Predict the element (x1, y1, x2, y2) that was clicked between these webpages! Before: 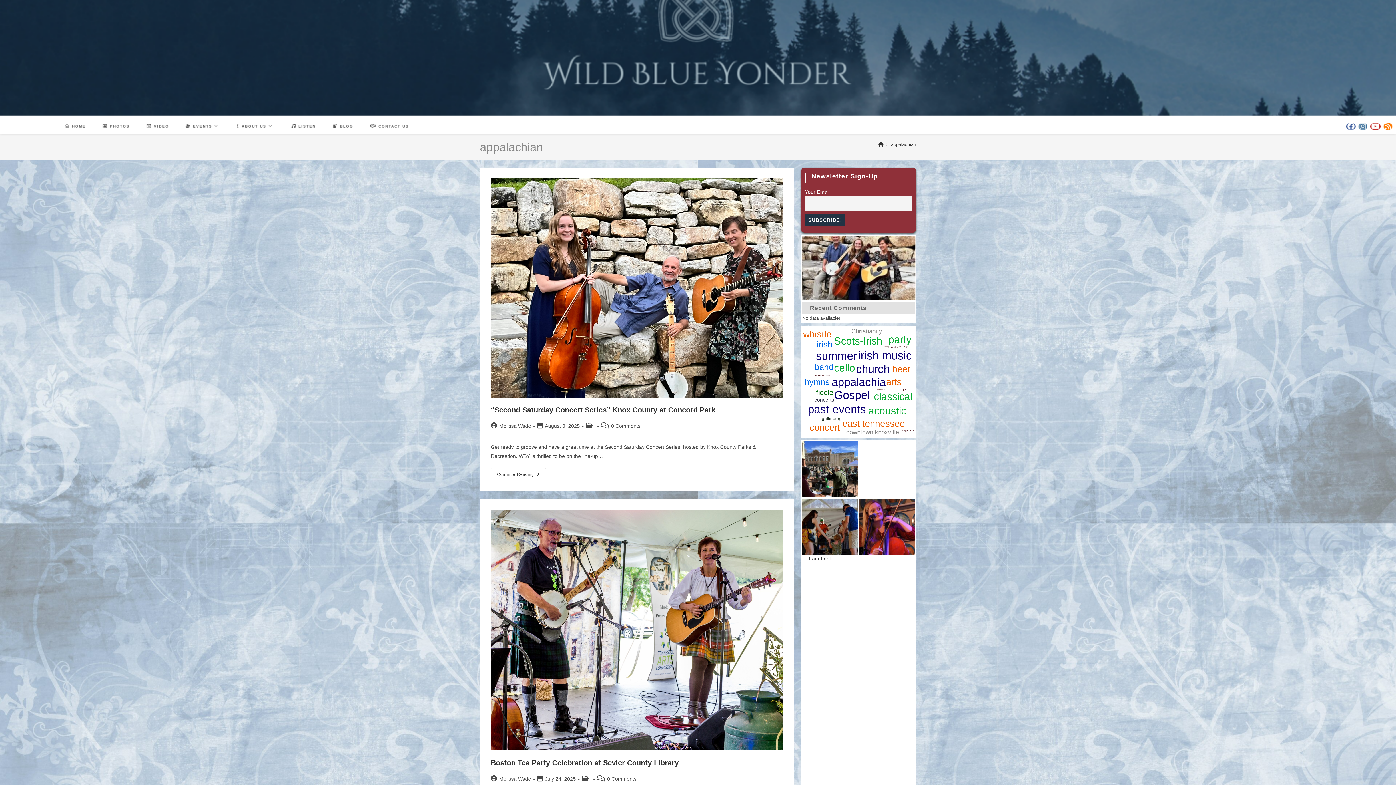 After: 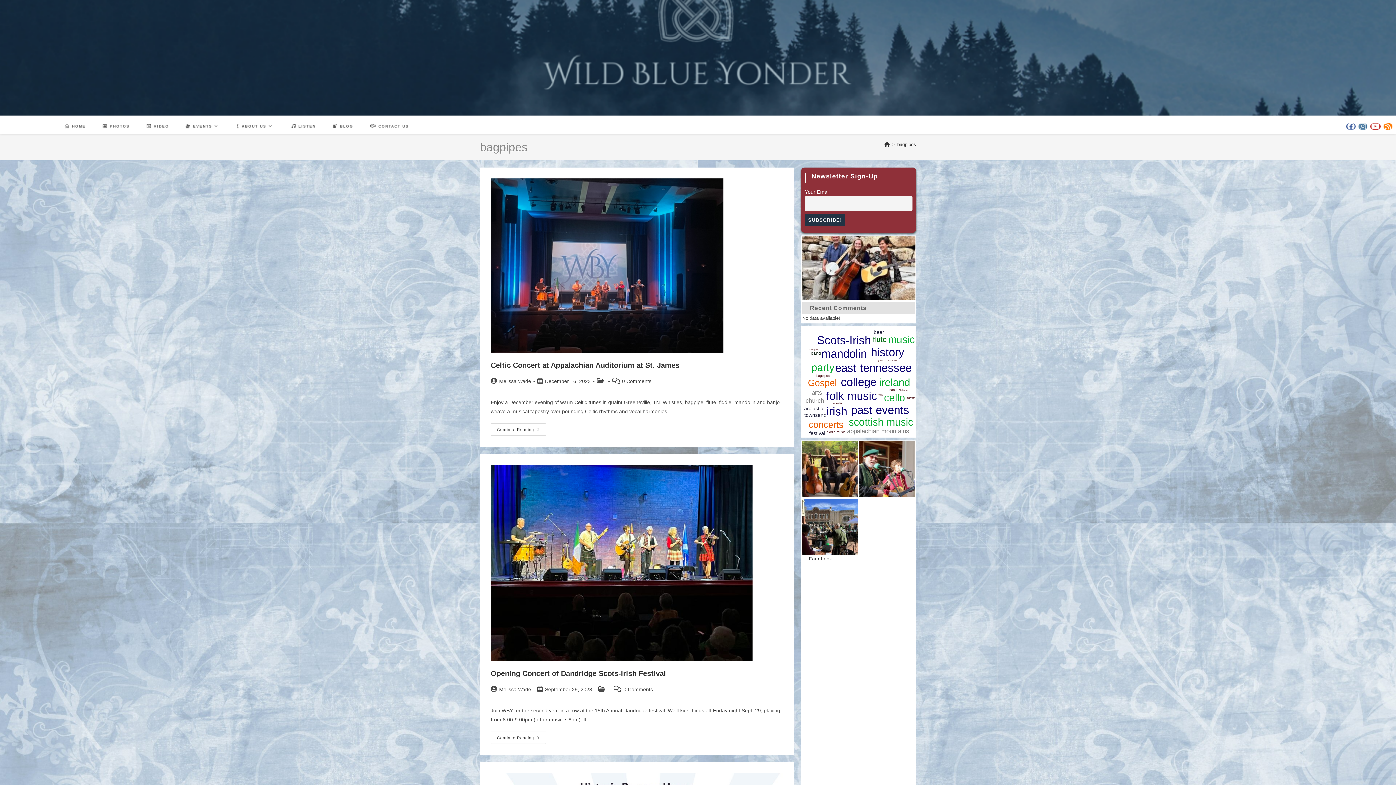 Action: bbox: (900, 428, 914, 432) label: bagpipes